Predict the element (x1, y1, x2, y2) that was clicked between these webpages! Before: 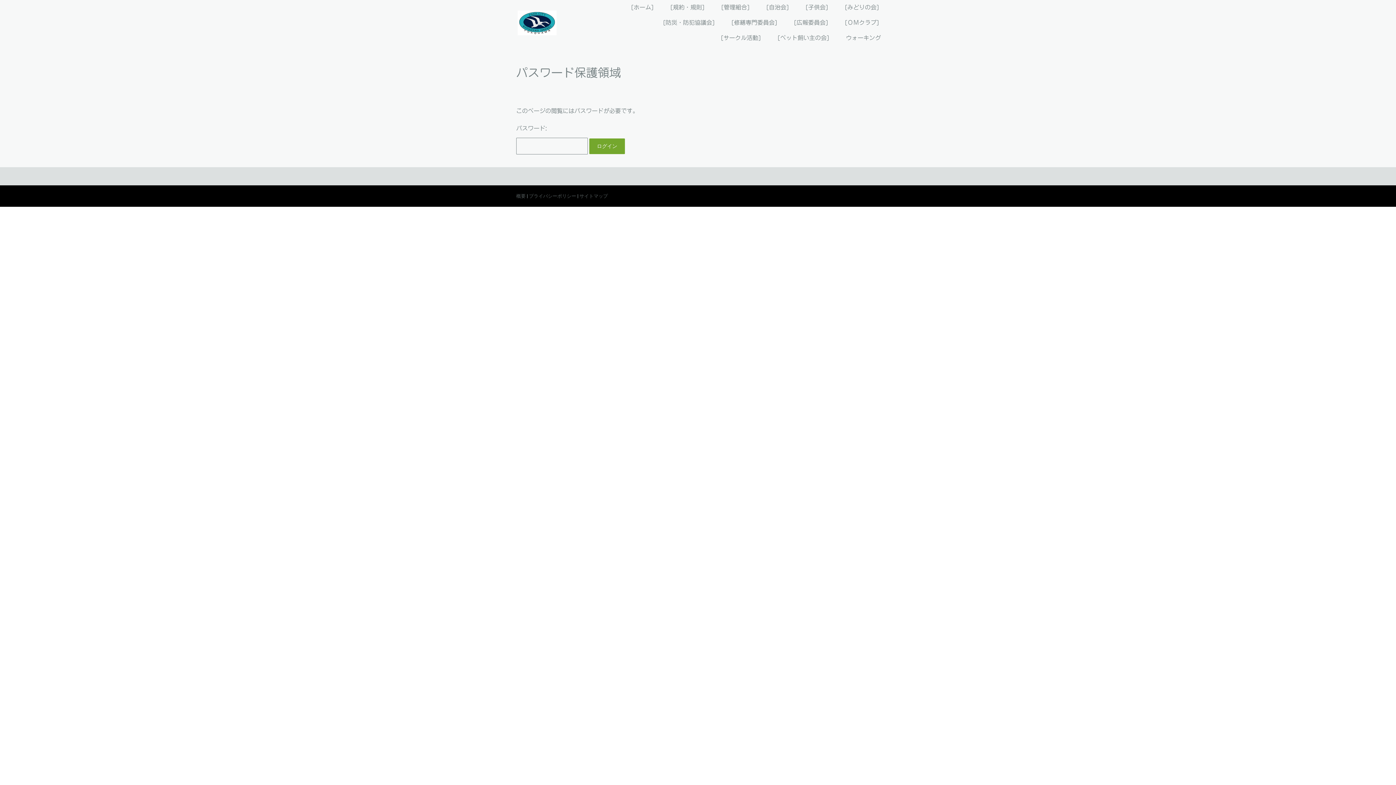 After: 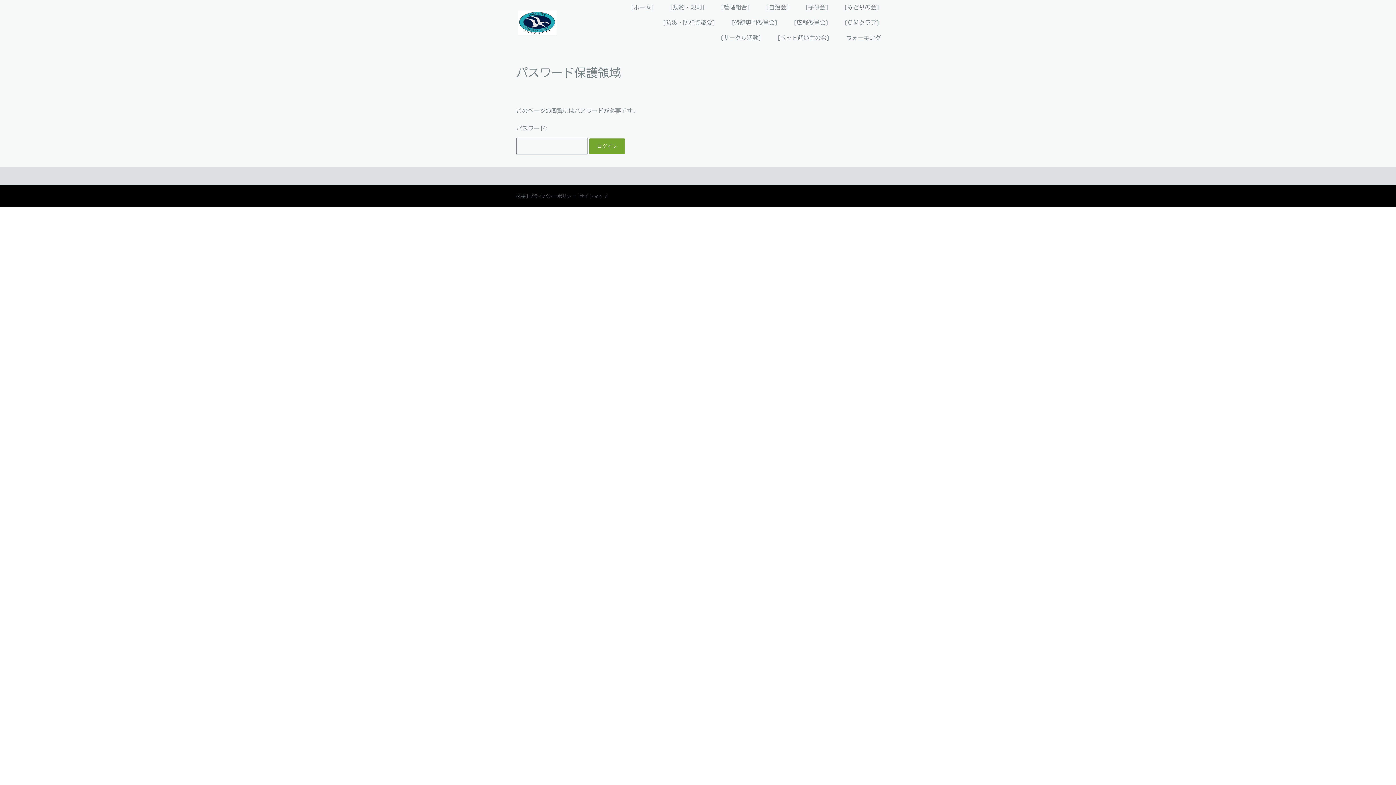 Action: label: [自治会] bbox: (760, 0, 795, 15)